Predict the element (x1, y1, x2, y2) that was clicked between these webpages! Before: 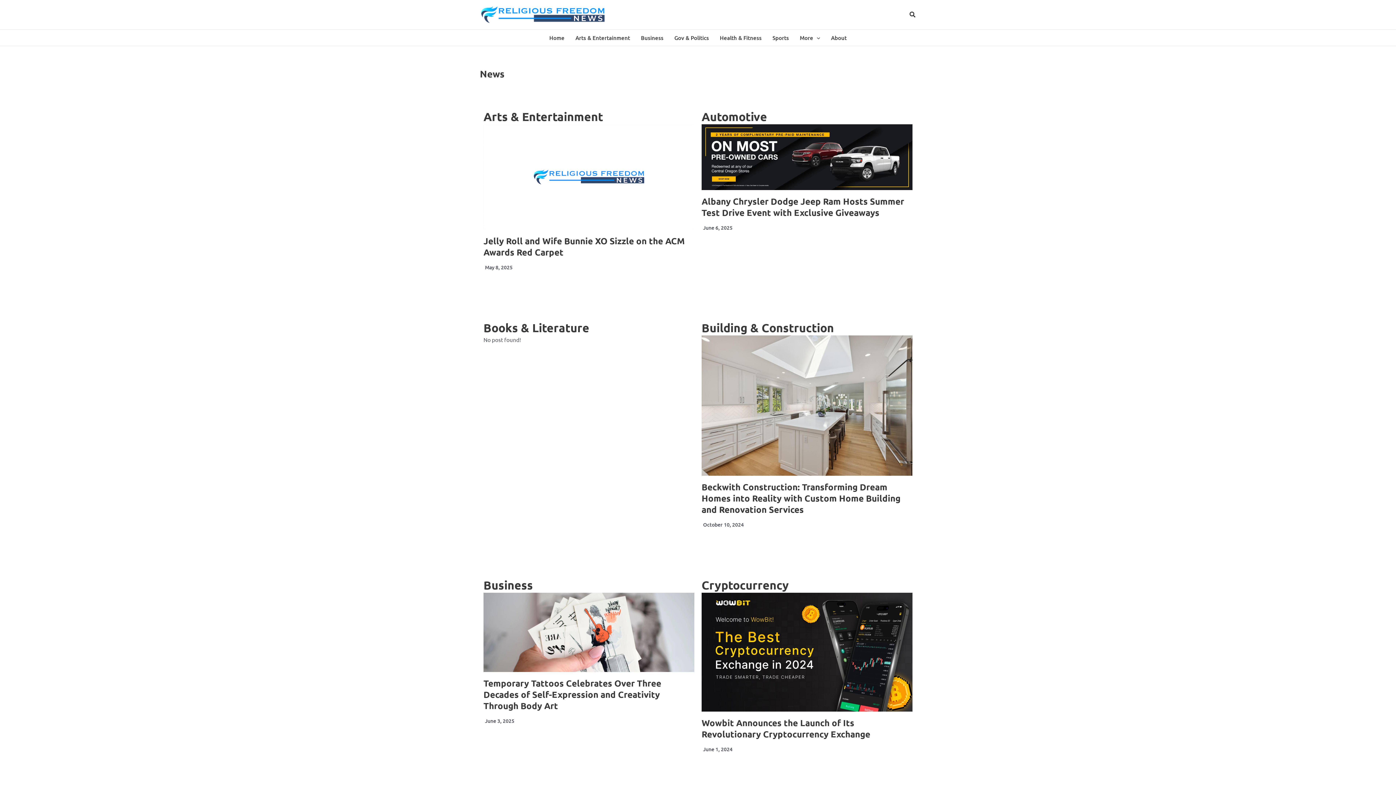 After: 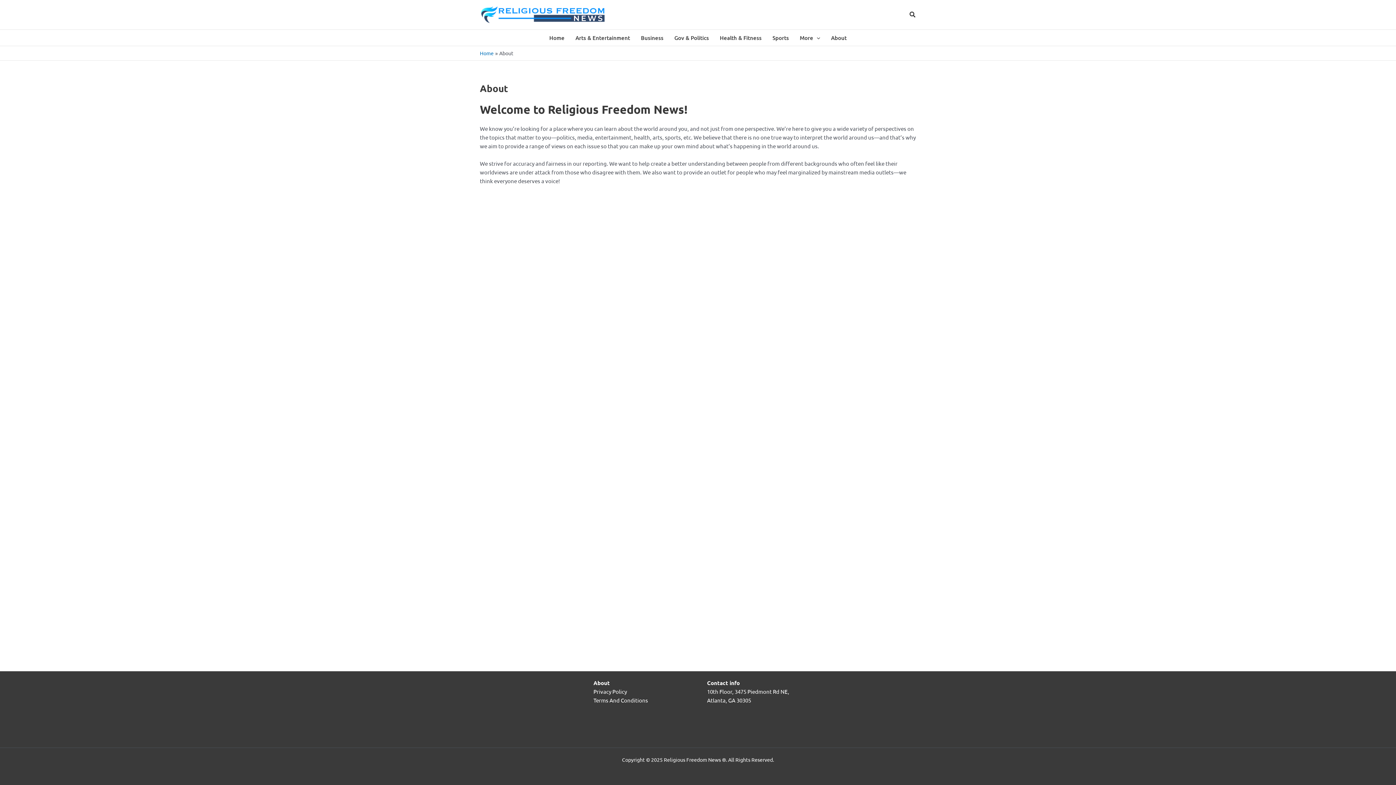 Action: bbox: (825, 29, 852, 45) label: About